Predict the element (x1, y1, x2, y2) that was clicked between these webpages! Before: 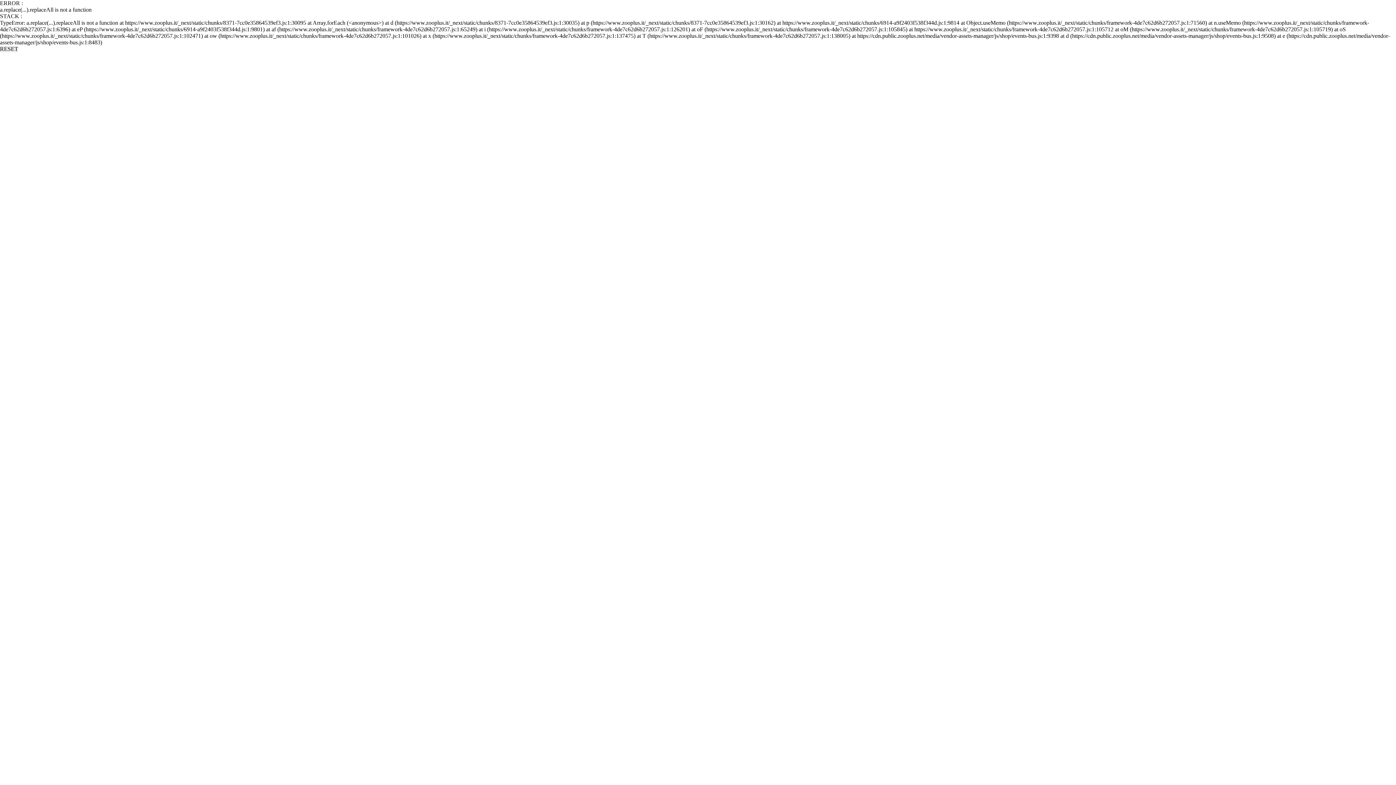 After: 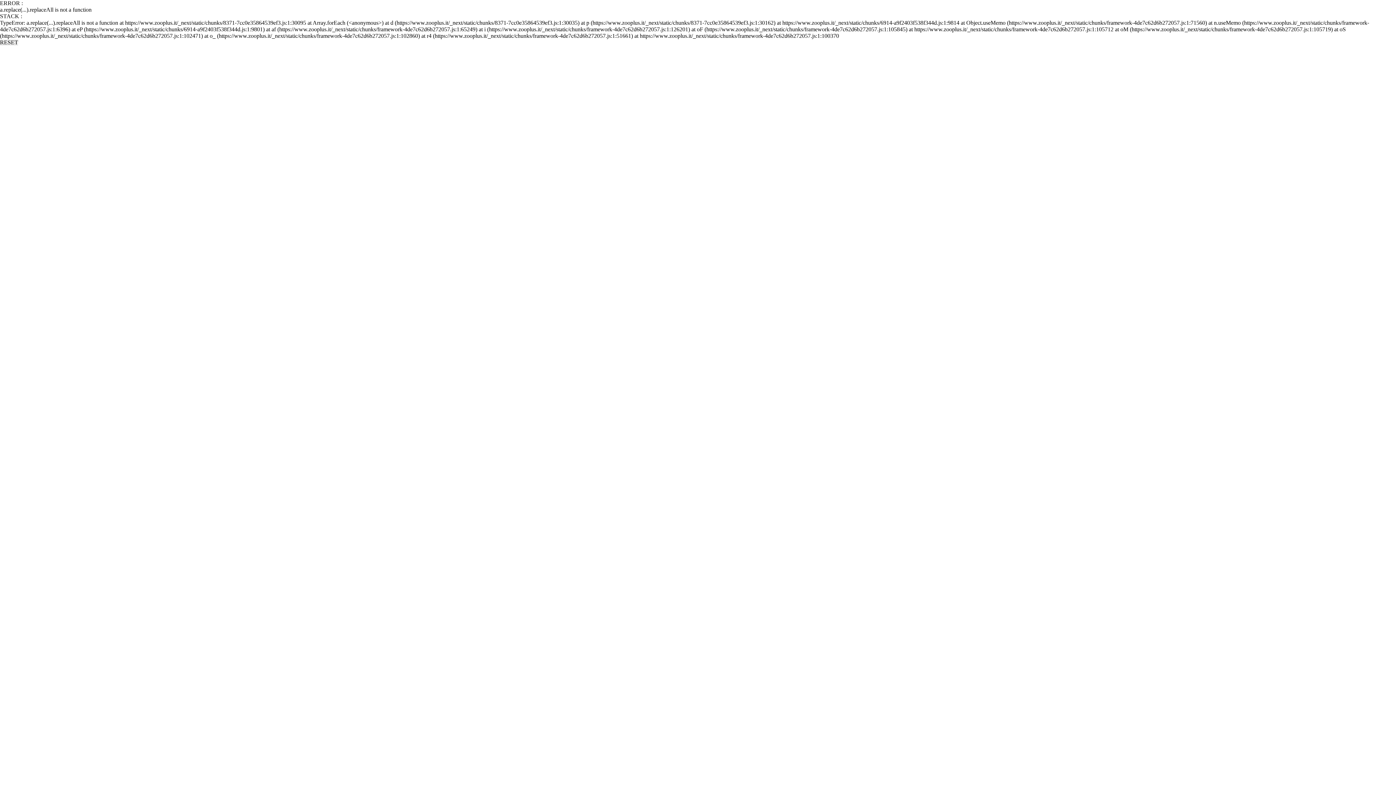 Action: label: RESET bbox: (0, 45, 18, 52)